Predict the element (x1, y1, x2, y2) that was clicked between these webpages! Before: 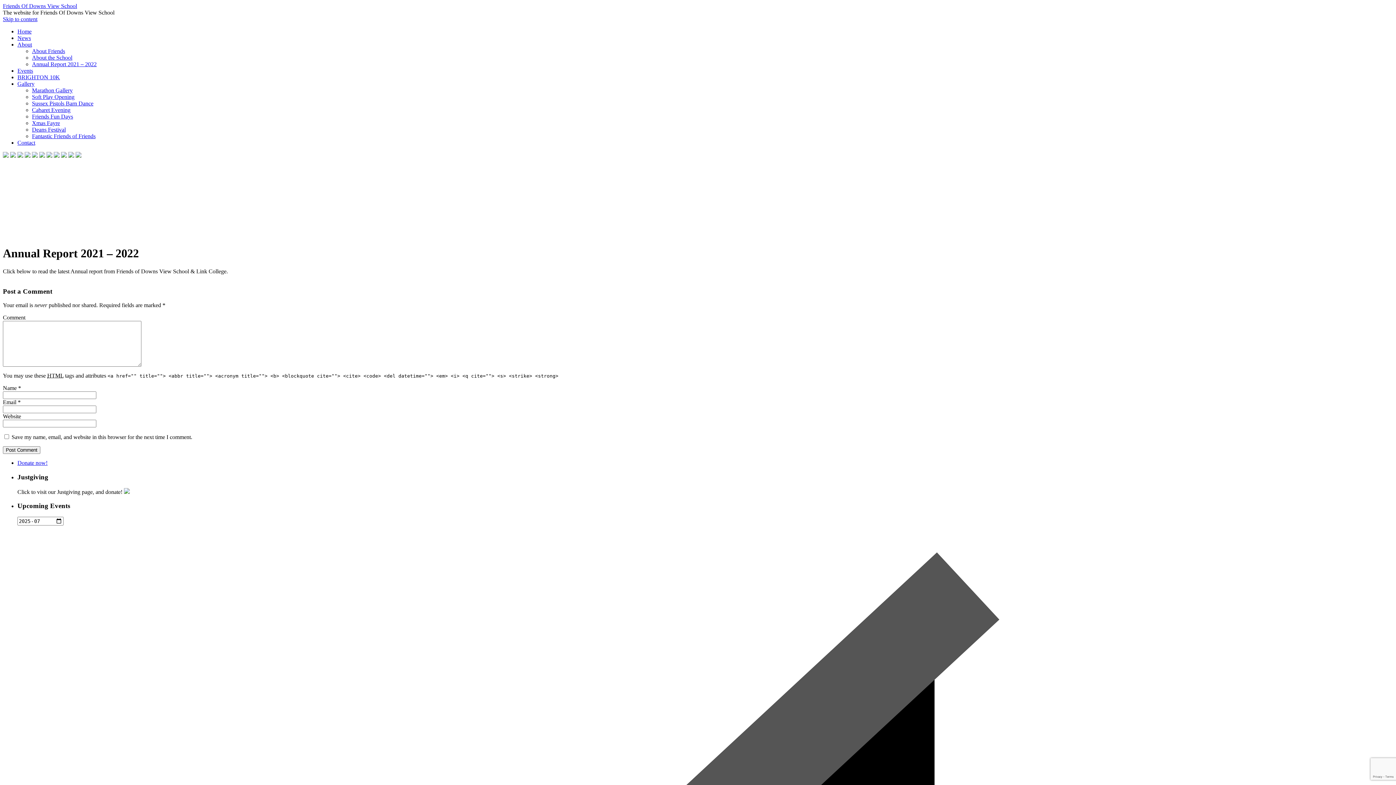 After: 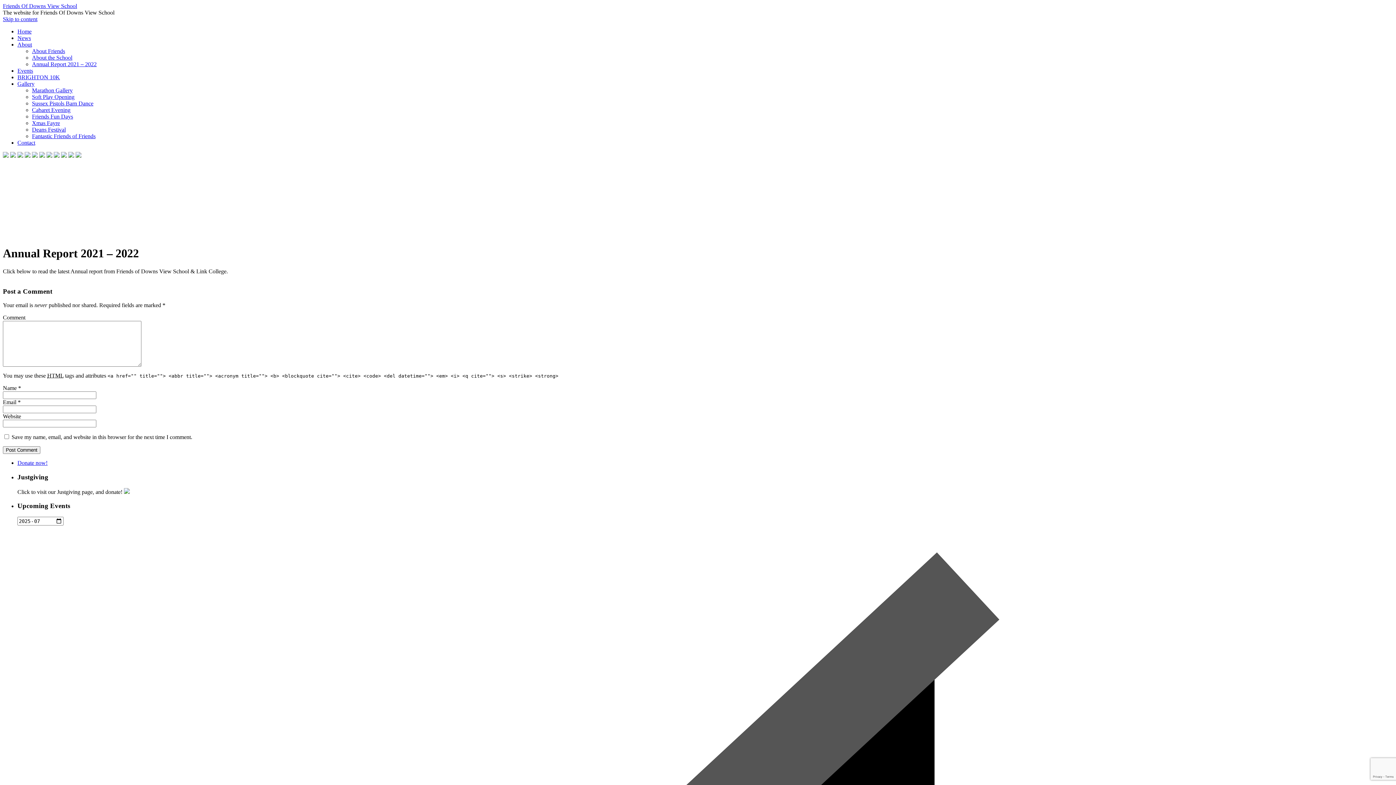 Action: label: Donate now! bbox: (17, 460, 1393, 466)